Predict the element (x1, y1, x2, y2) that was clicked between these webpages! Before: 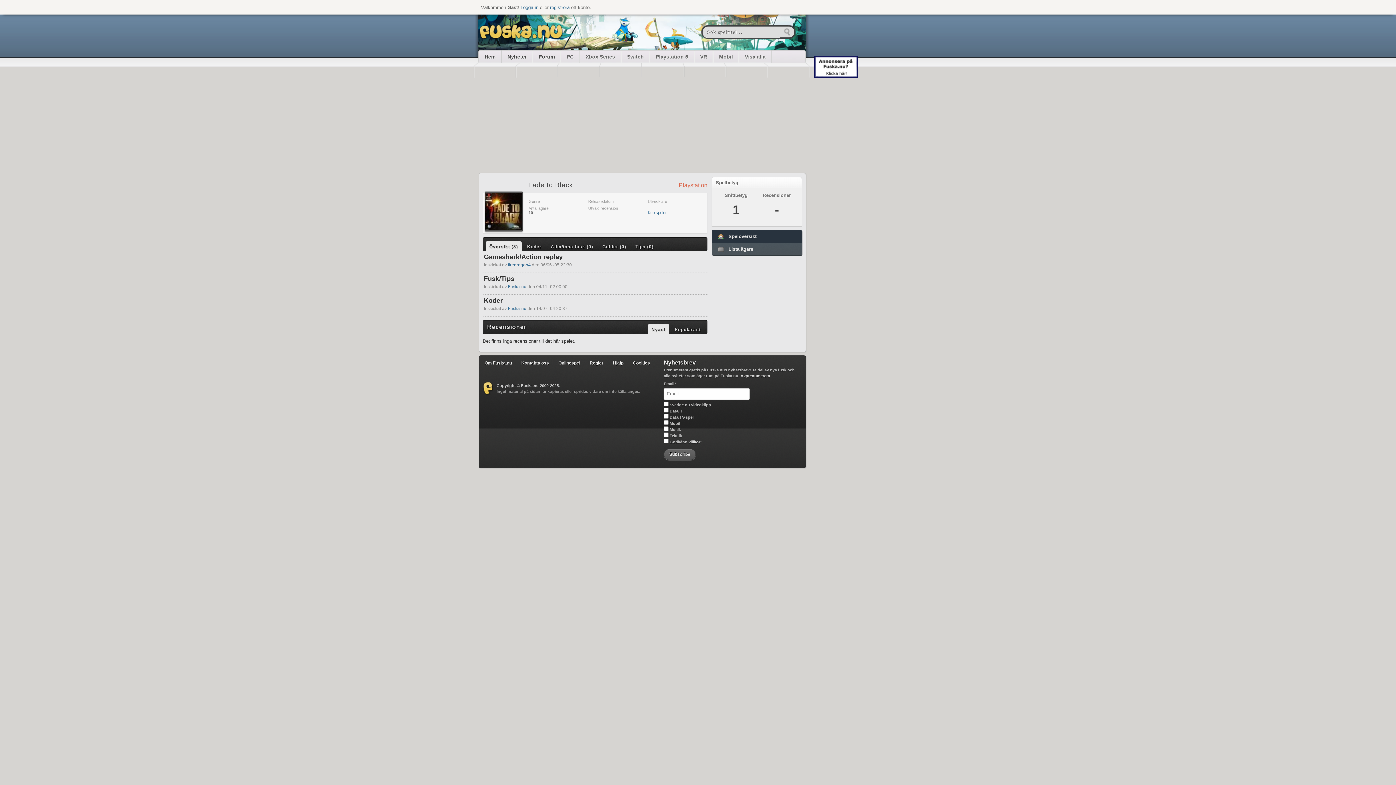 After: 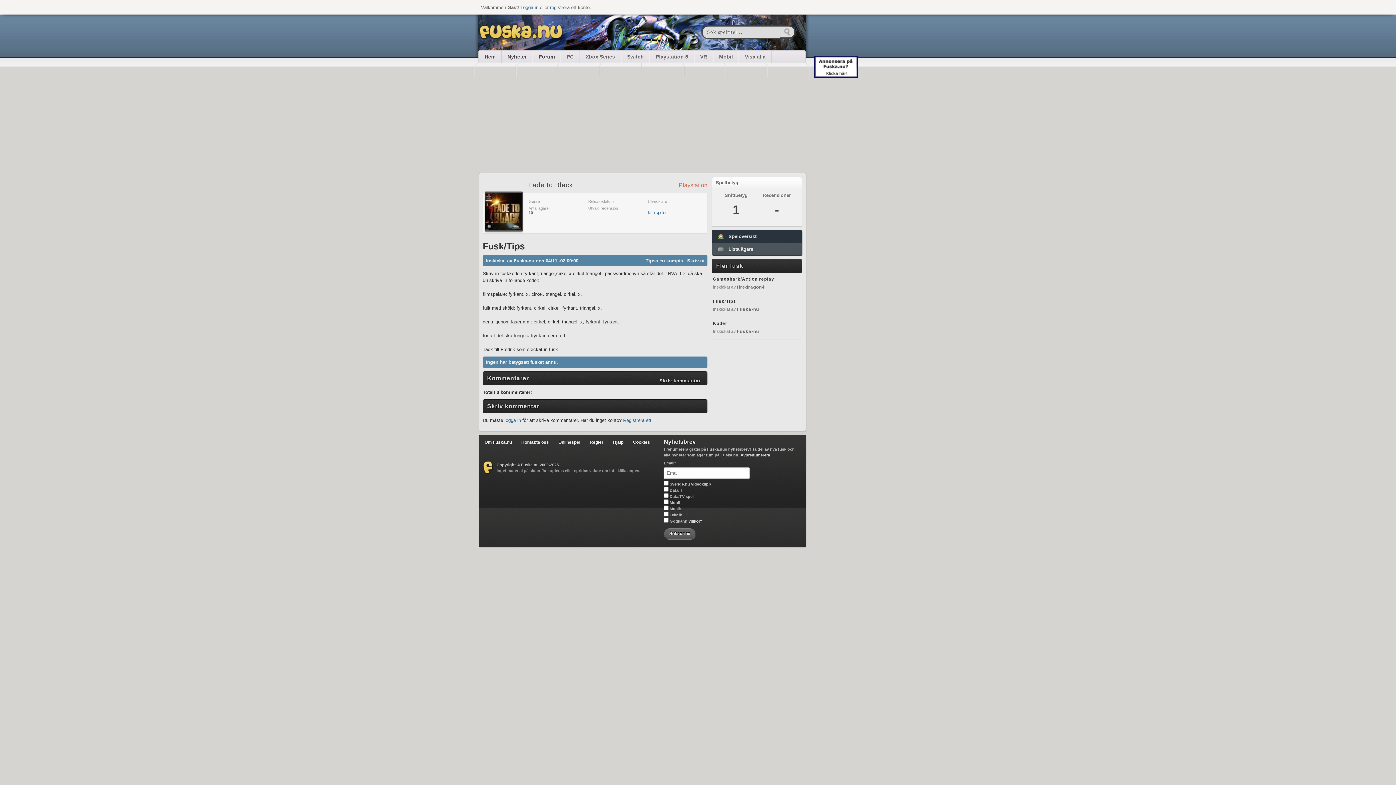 Action: bbox: (484, 275, 514, 282) label: Fusk/Tips